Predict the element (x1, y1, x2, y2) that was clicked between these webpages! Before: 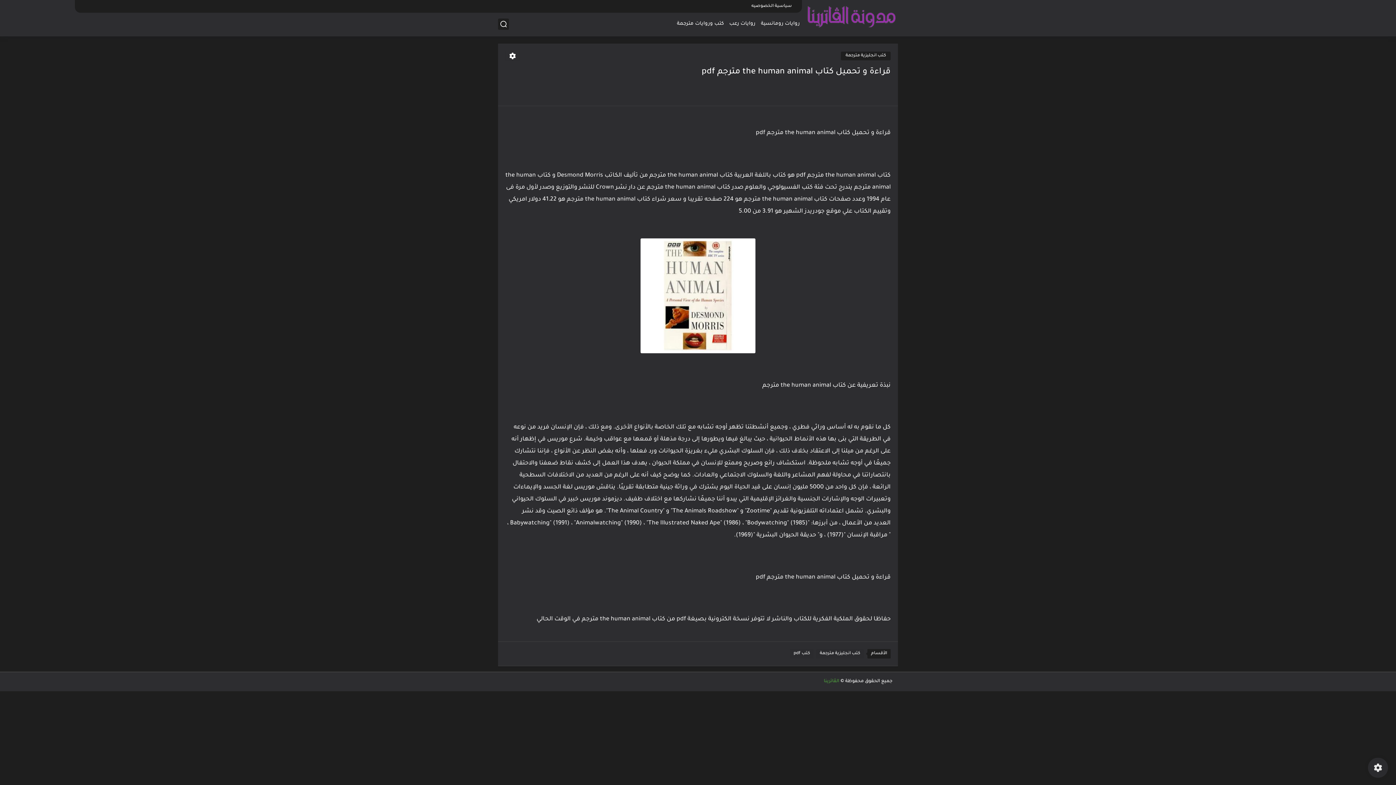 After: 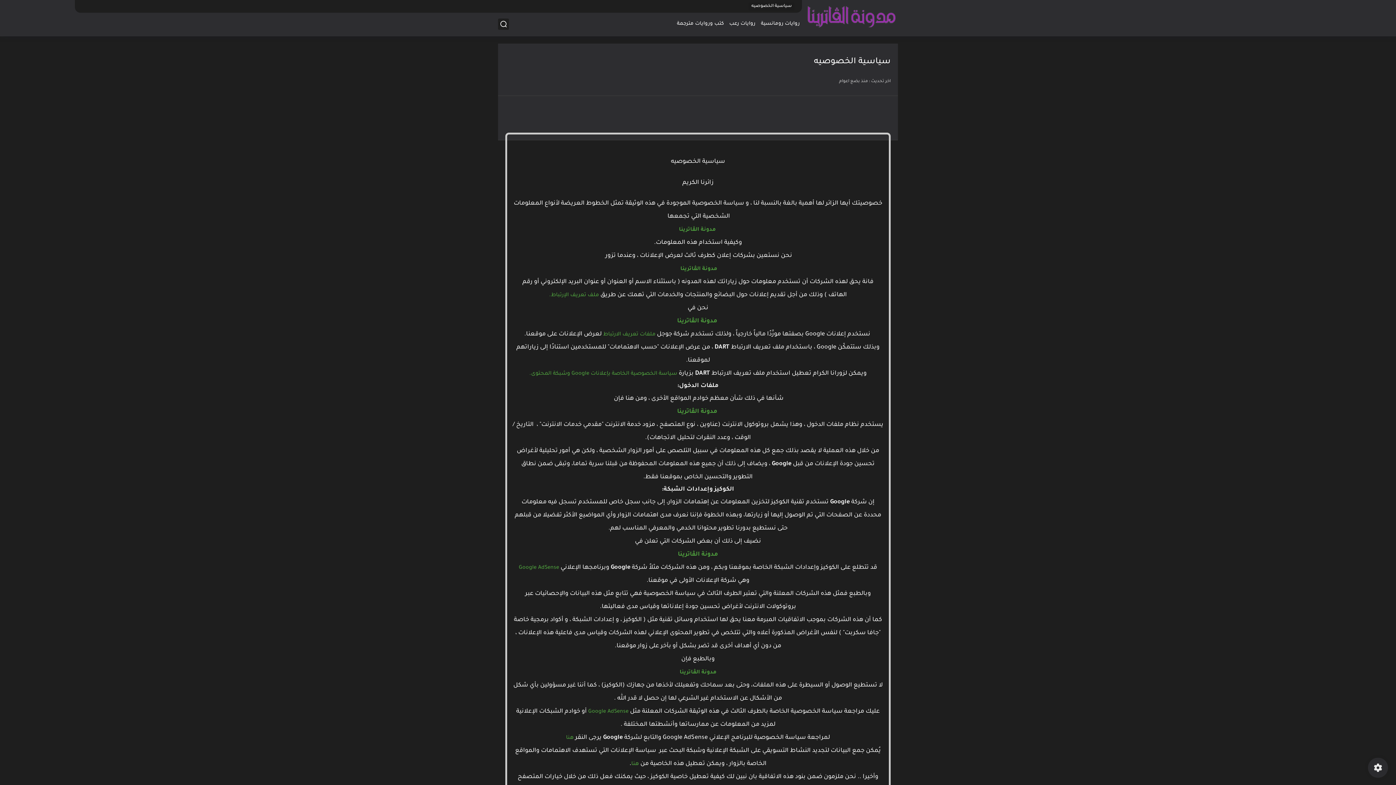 Action: label: سياسية الخصوصيه bbox: (748, 2, 794, 10)